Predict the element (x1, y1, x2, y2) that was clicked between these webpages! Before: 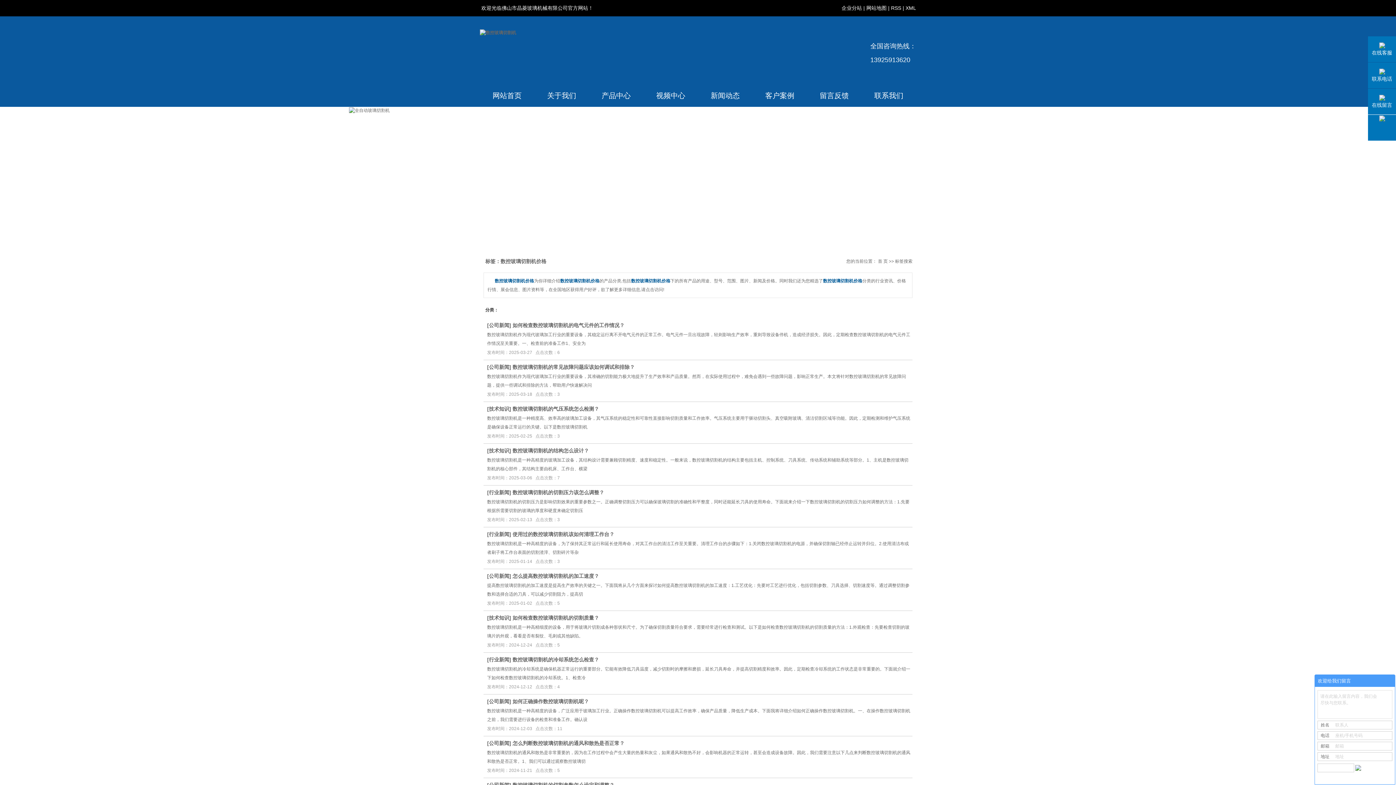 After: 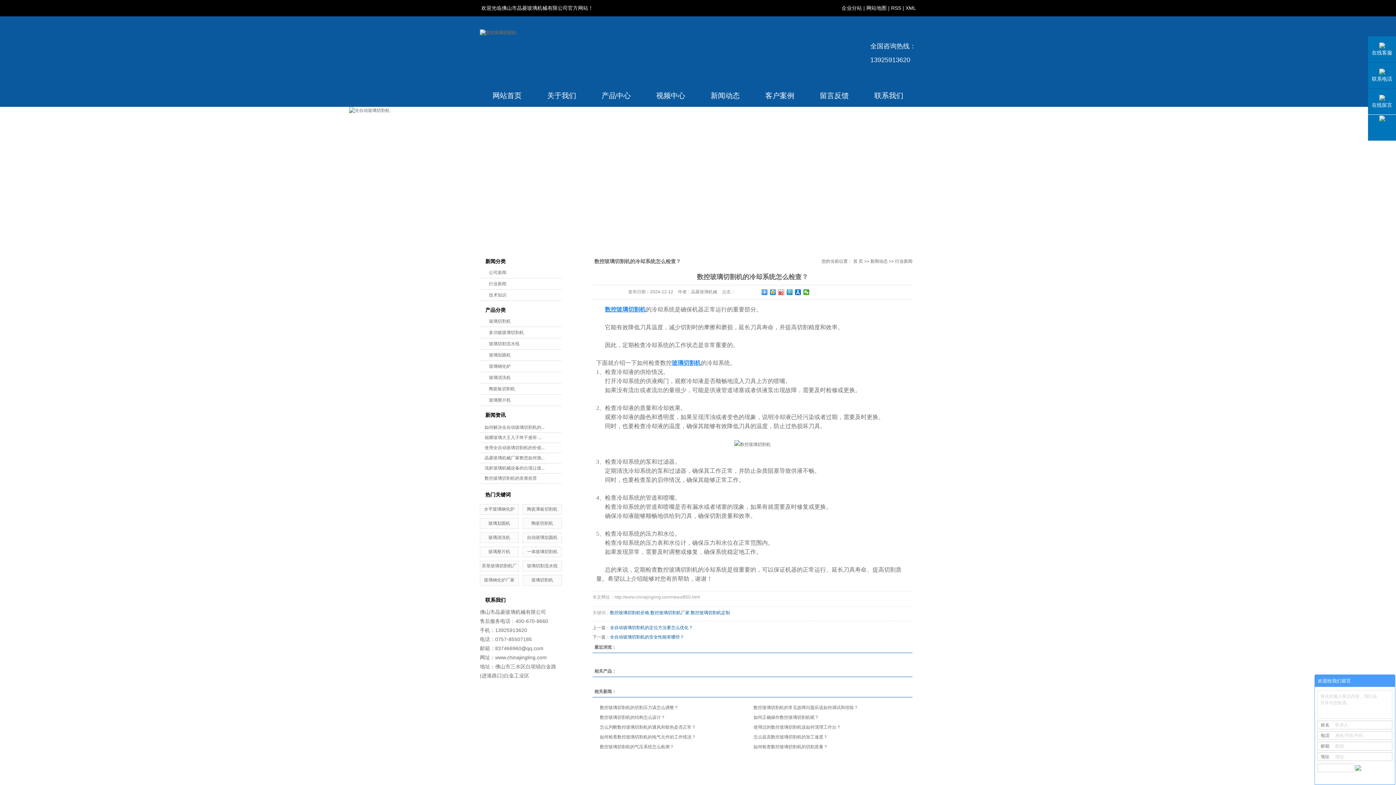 Action: bbox: (512, 657, 599, 662) label: 数控玻璃切割机的冷却系统怎么检查？